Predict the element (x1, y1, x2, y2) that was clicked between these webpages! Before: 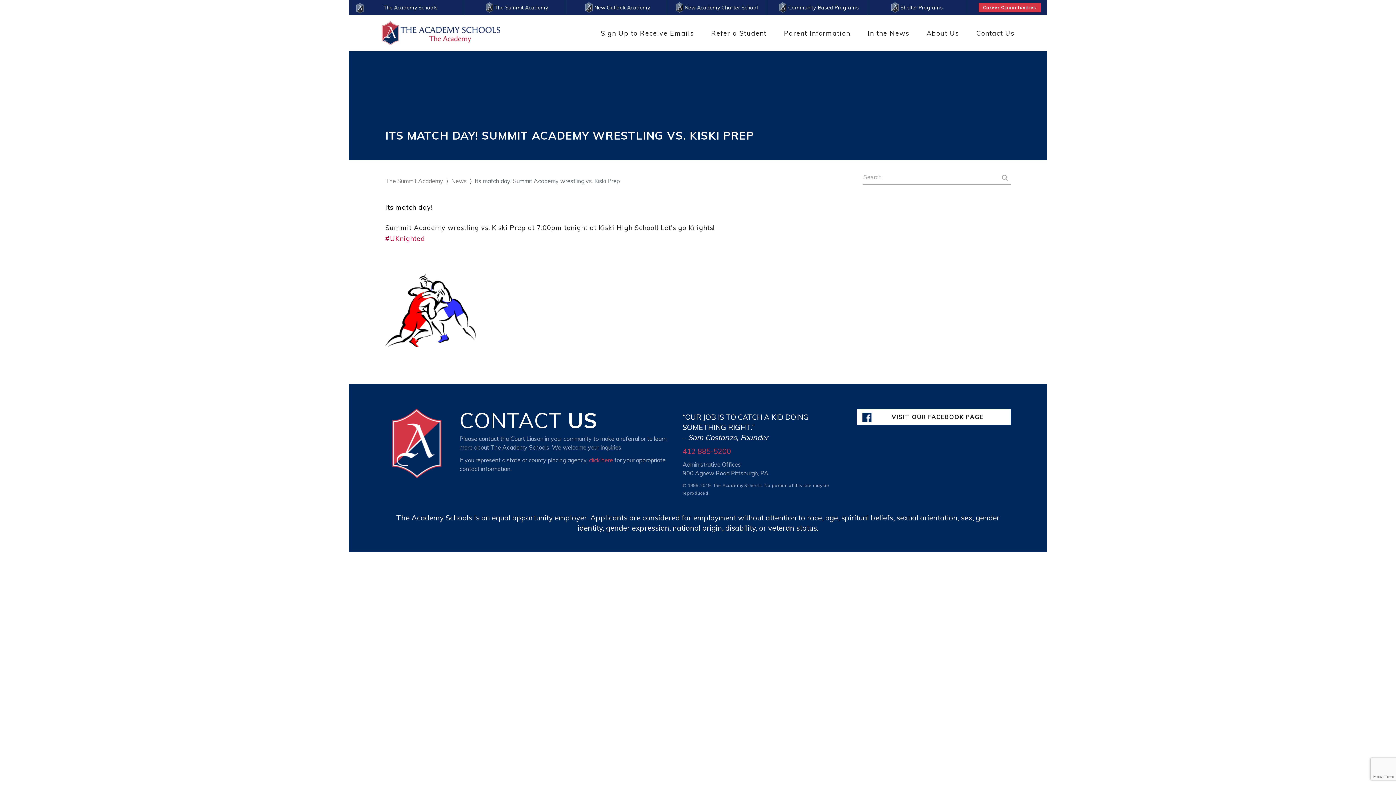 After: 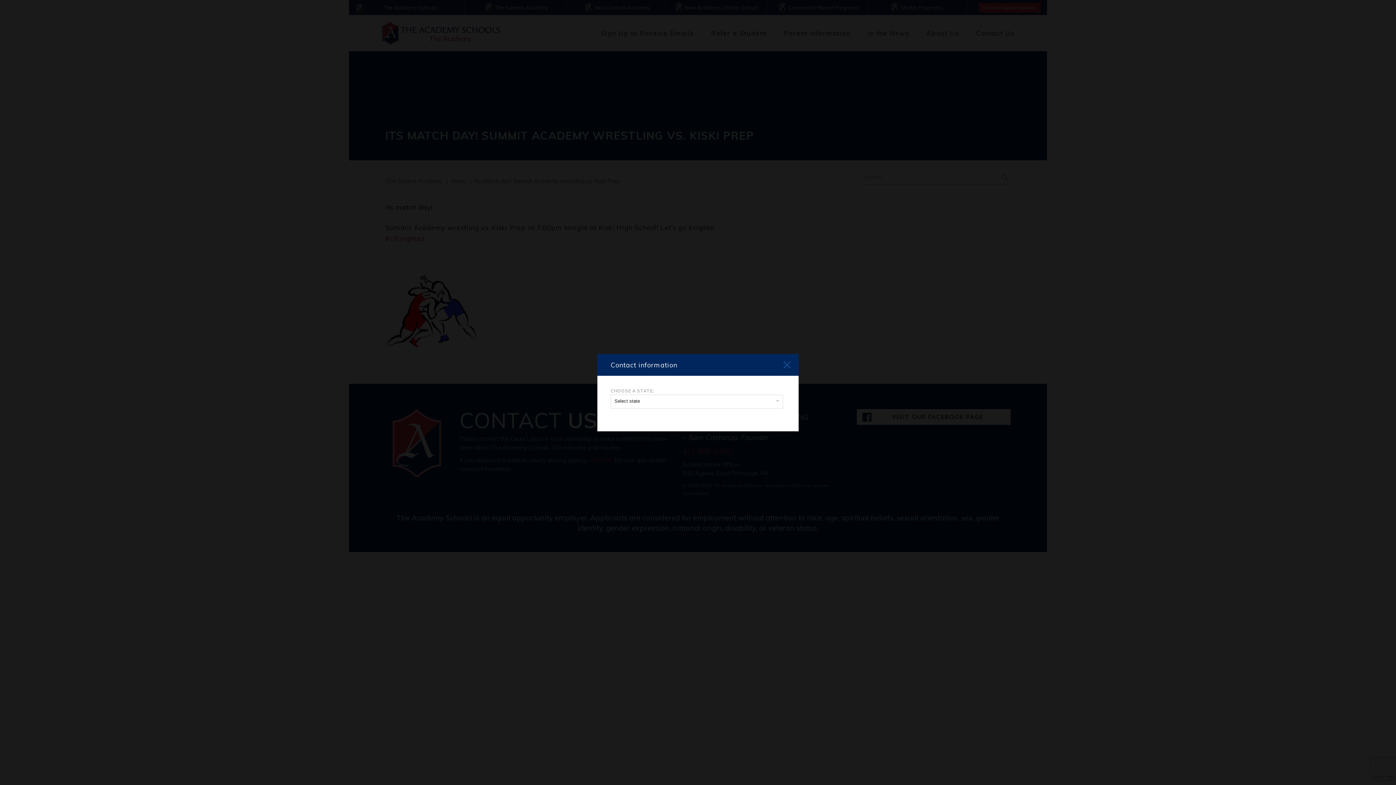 Action: label: click here bbox: (589, 456, 613, 464)